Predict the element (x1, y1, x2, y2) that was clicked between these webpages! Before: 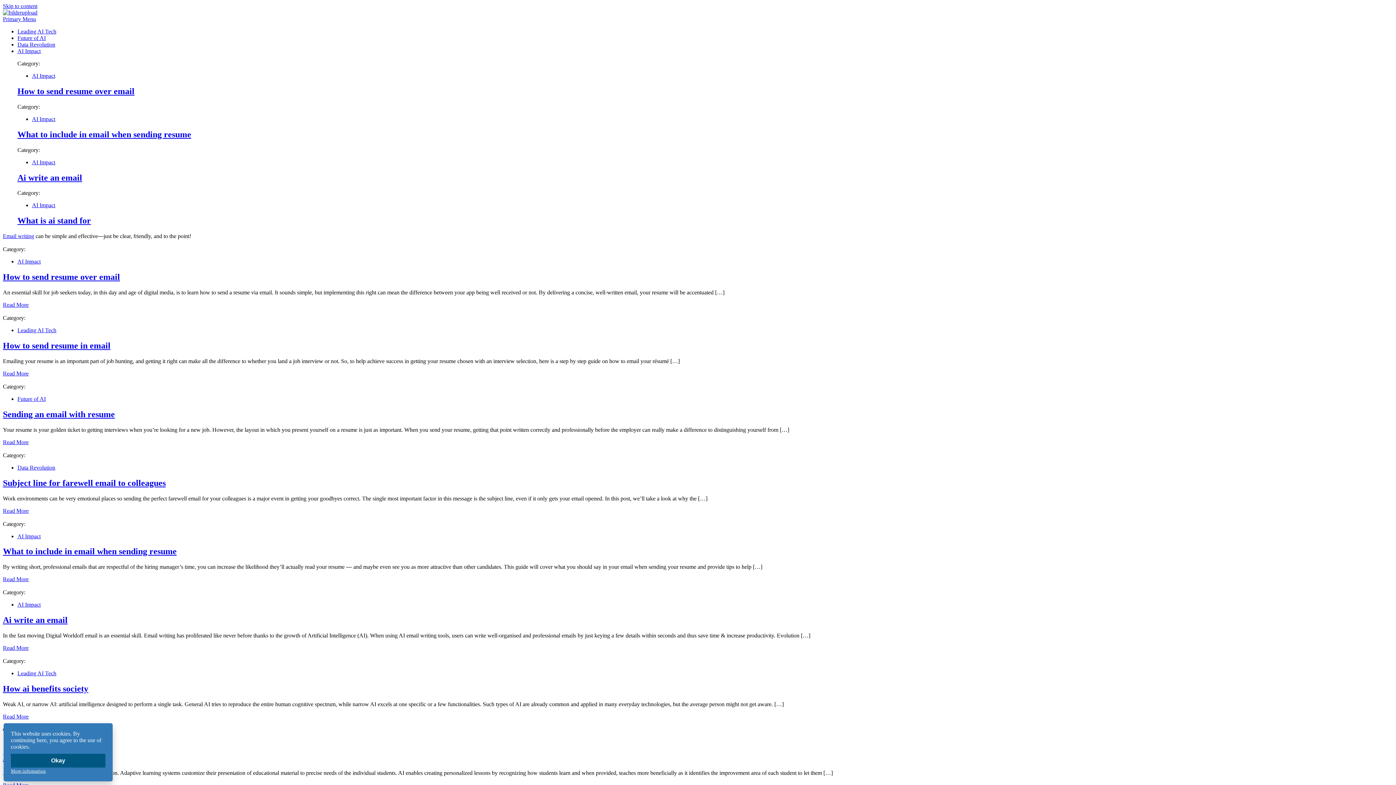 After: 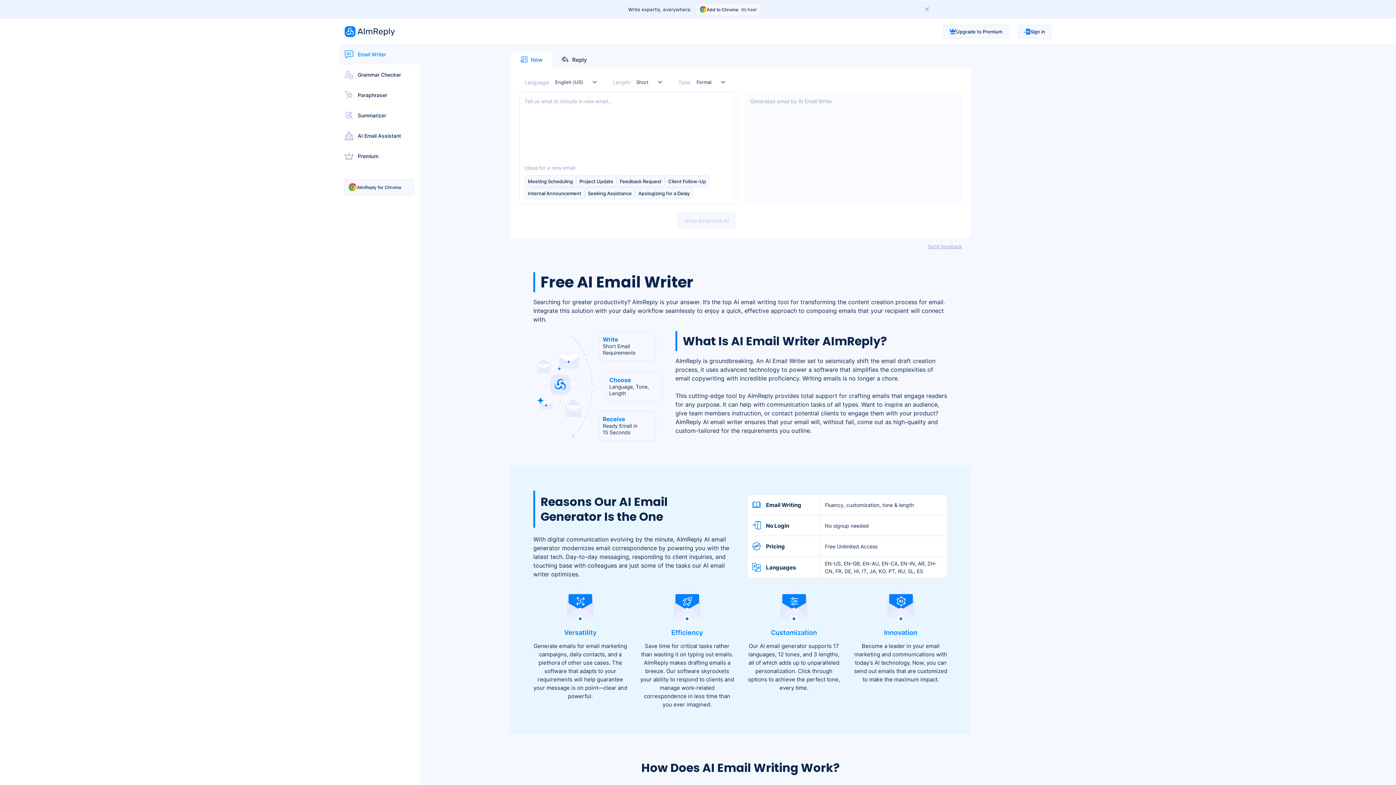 Action: label: Email writing bbox: (2, 233, 34, 239)